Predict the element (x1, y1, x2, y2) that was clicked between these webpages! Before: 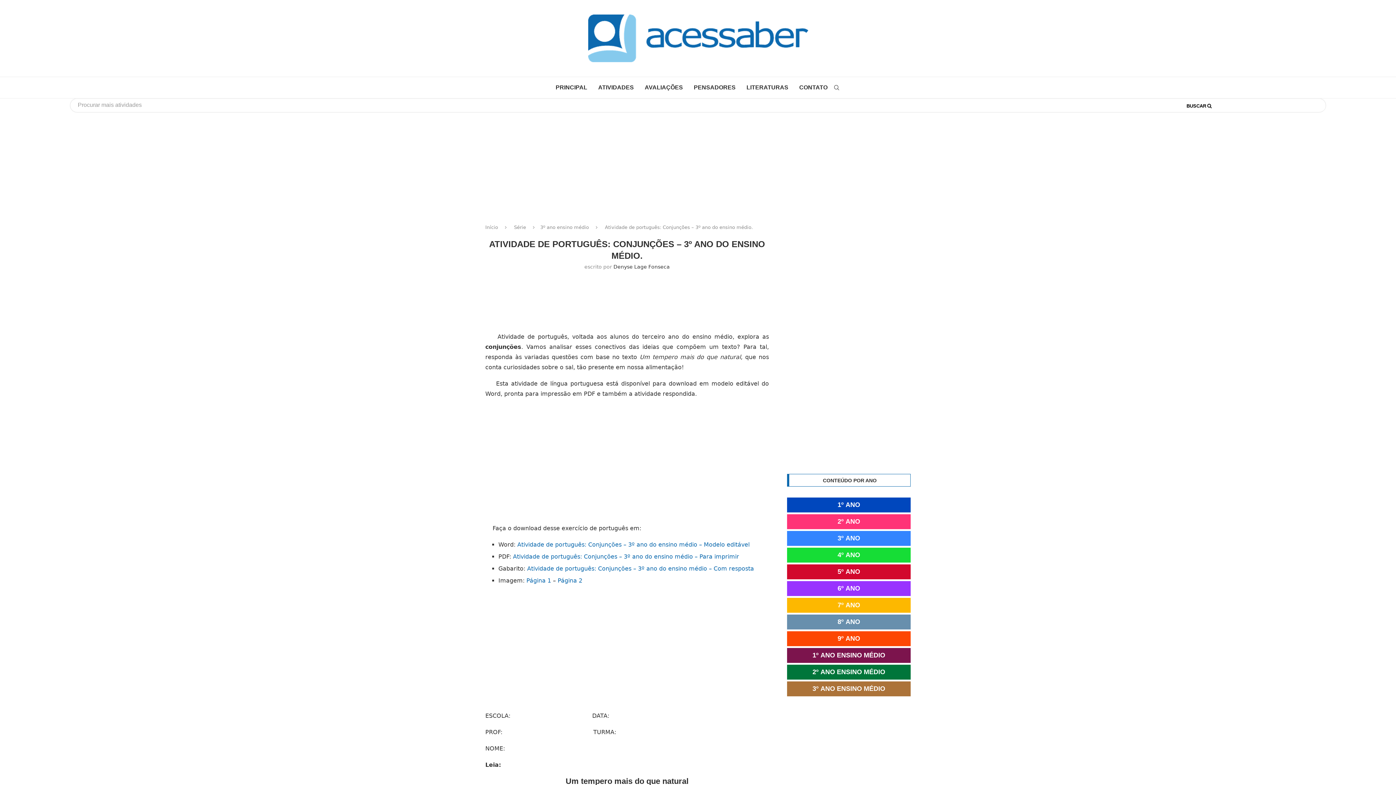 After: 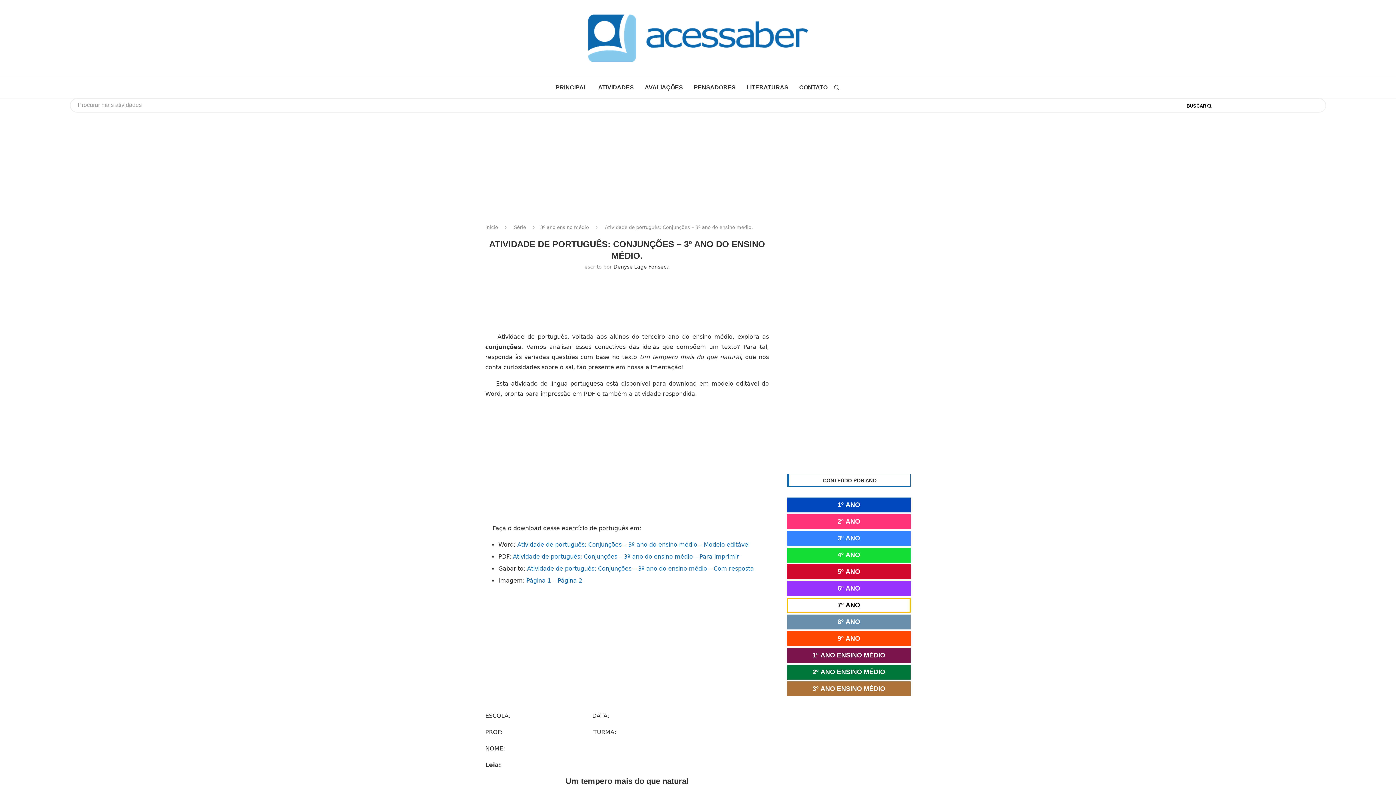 Action: label: 7º ANO bbox: (787, 598, 910, 613)